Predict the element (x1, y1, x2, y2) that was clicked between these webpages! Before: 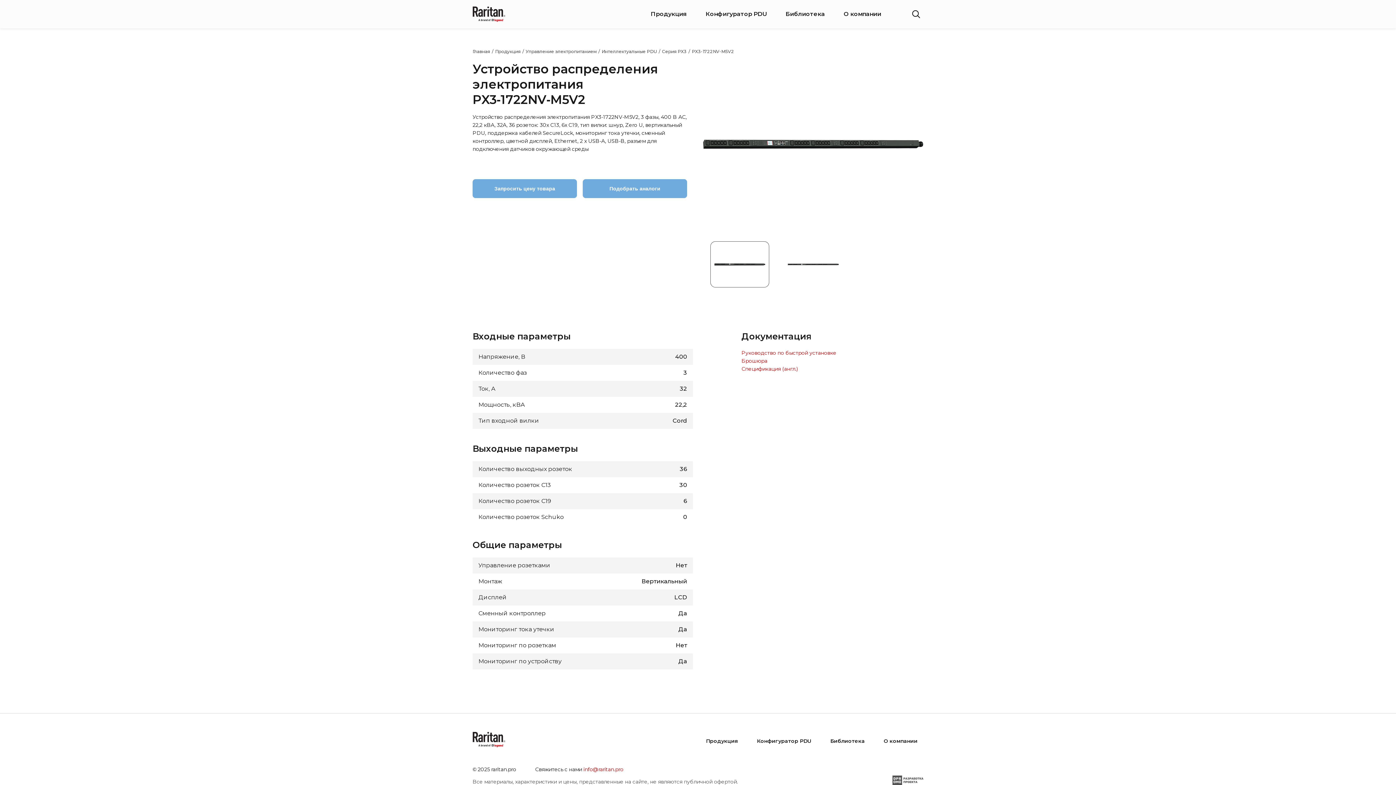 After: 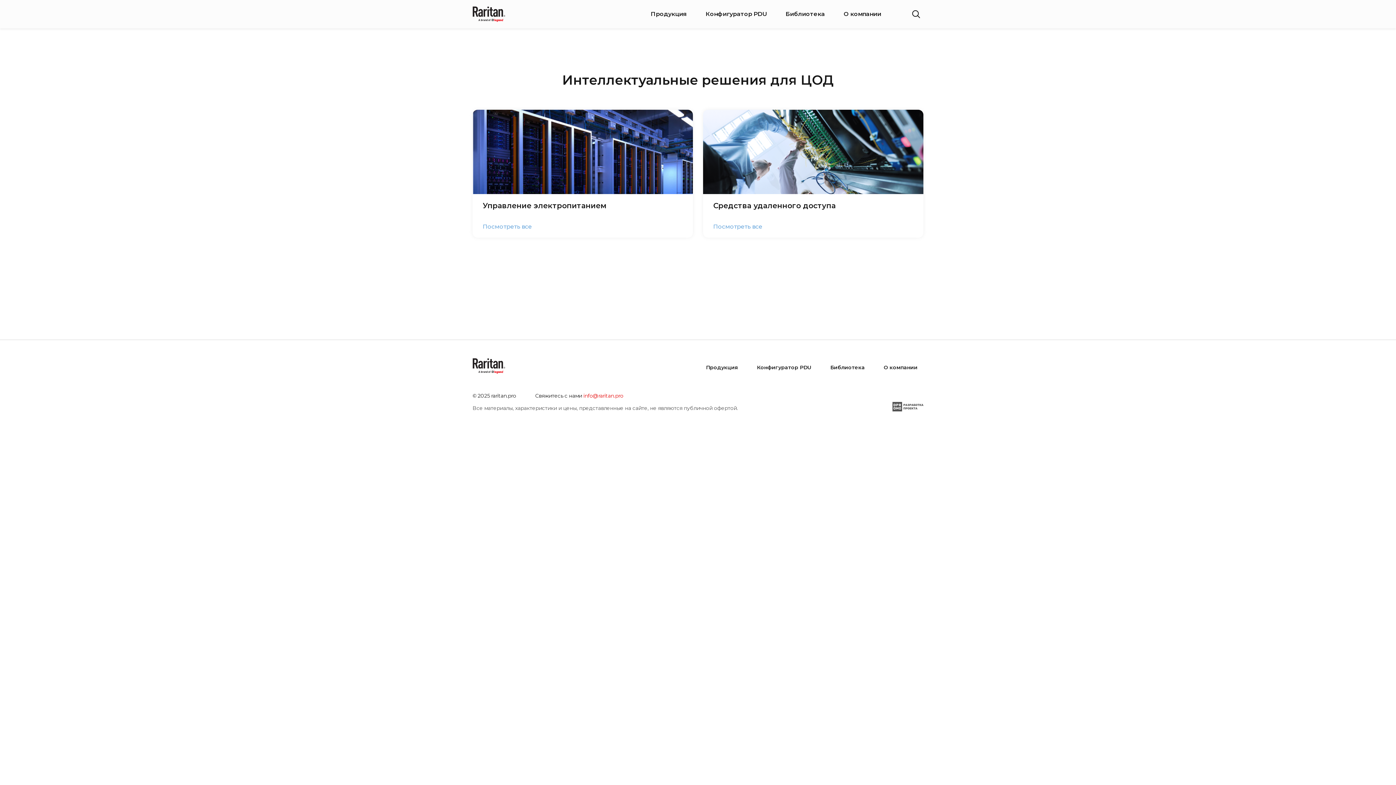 Action: bbox: (645, 4, 692, 23) label: Продукция